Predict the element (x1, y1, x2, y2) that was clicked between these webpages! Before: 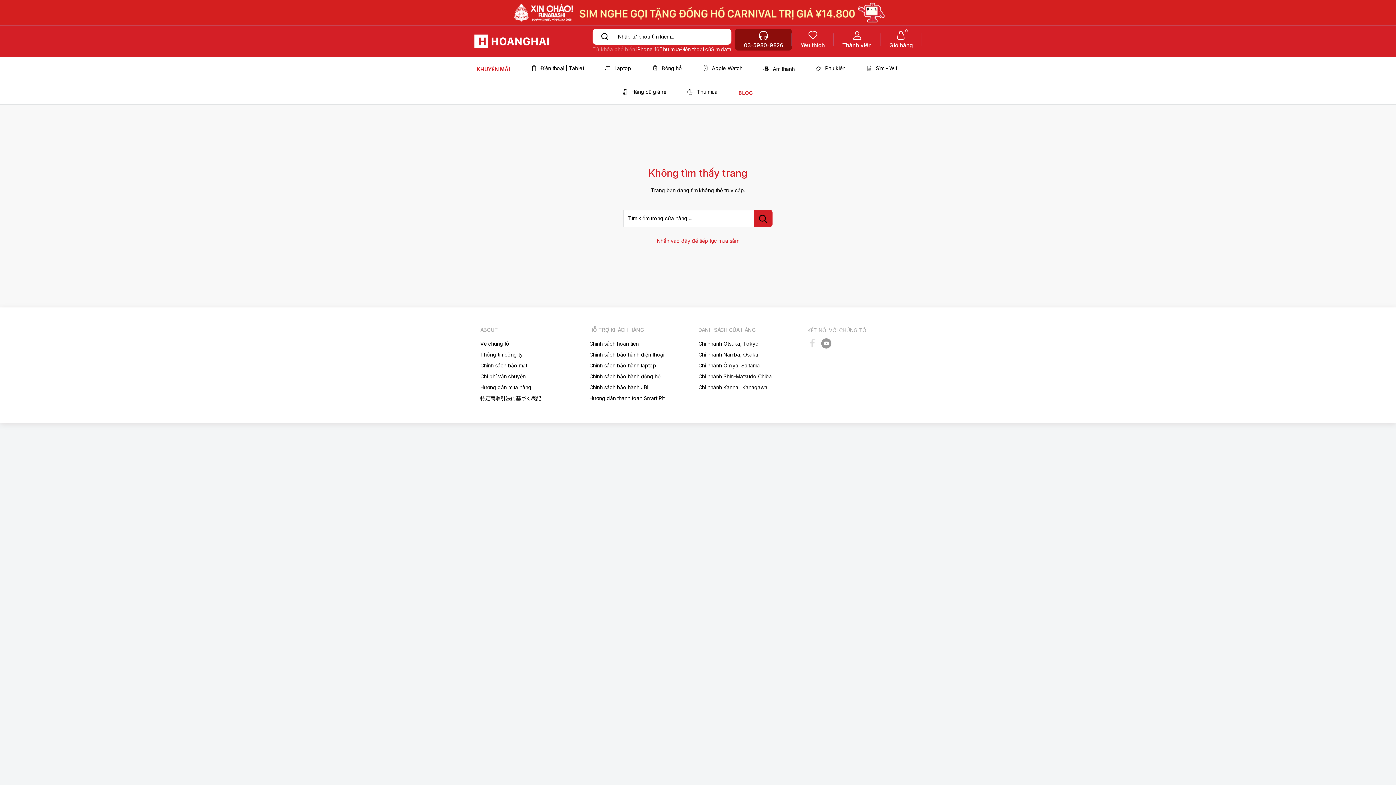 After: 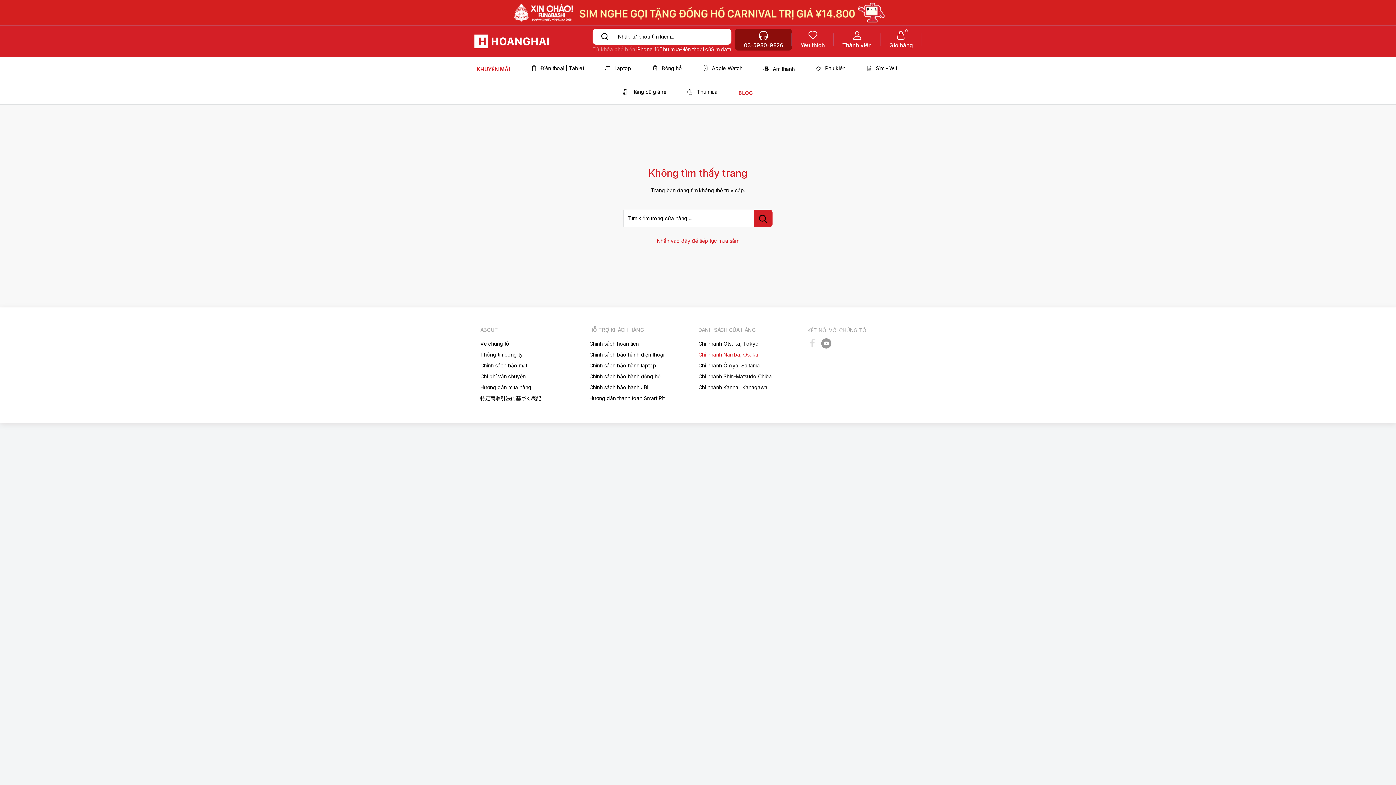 Action: bbox: (698, 350, 784, 359) label: Chi nhánh Namba, Osaka